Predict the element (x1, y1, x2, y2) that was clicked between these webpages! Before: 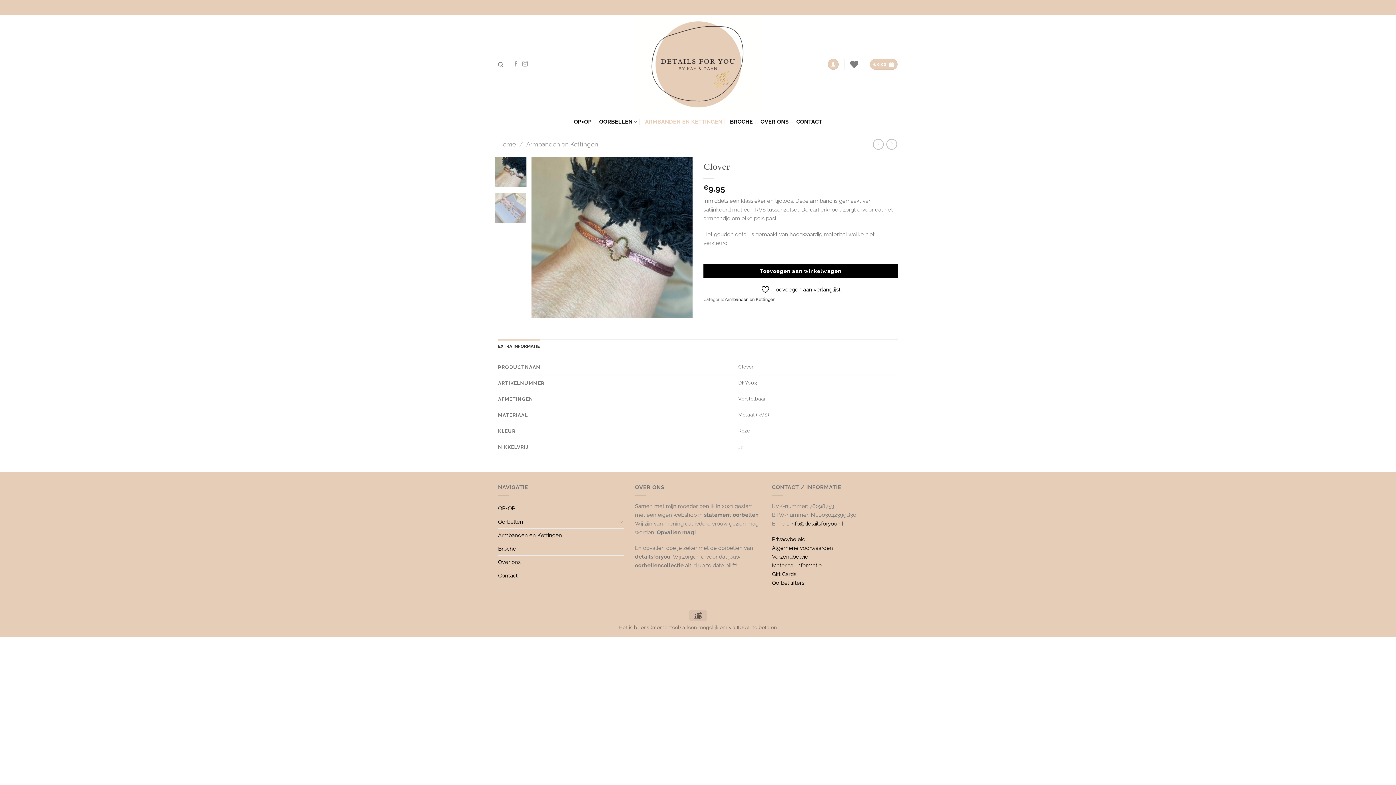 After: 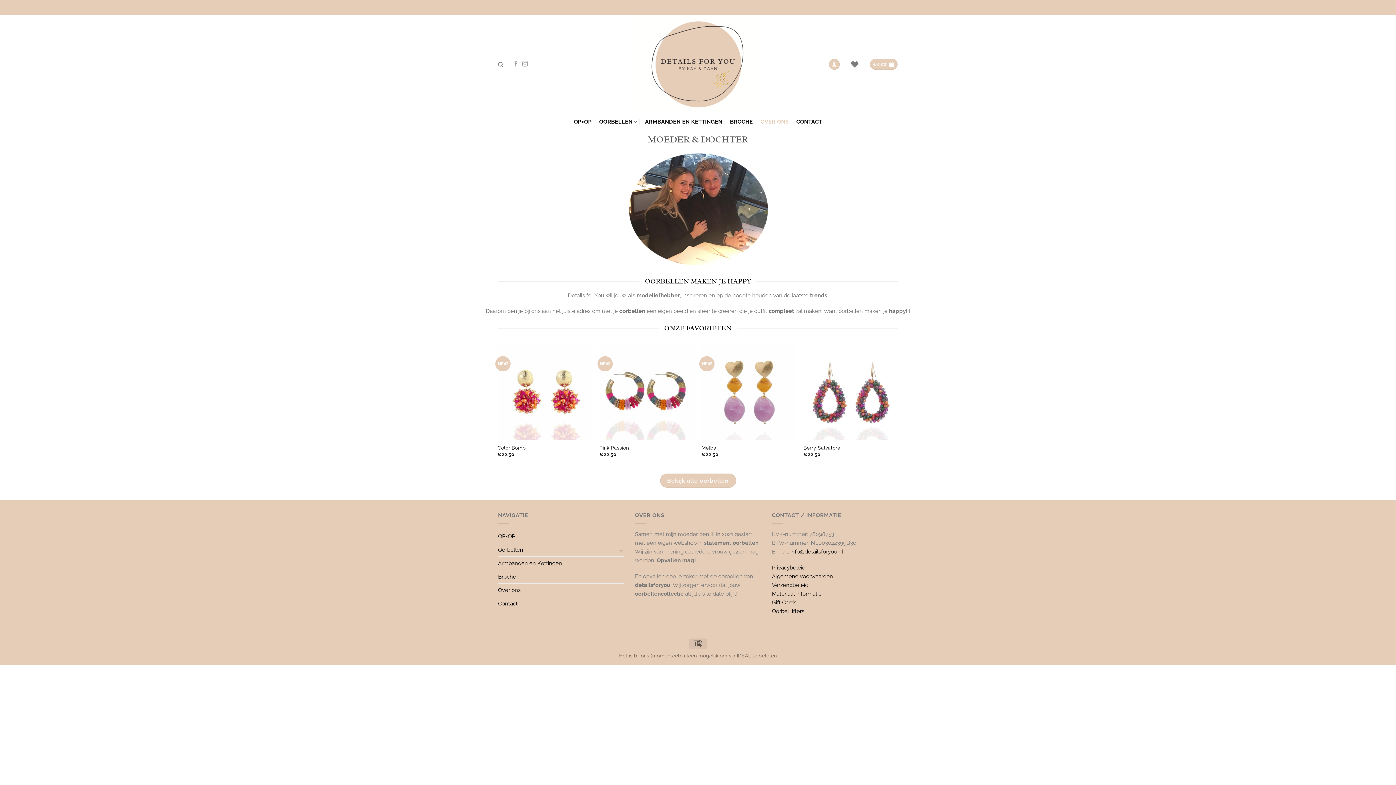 Action: label: OVER ONS bbox: (760, 113, 788, 129)